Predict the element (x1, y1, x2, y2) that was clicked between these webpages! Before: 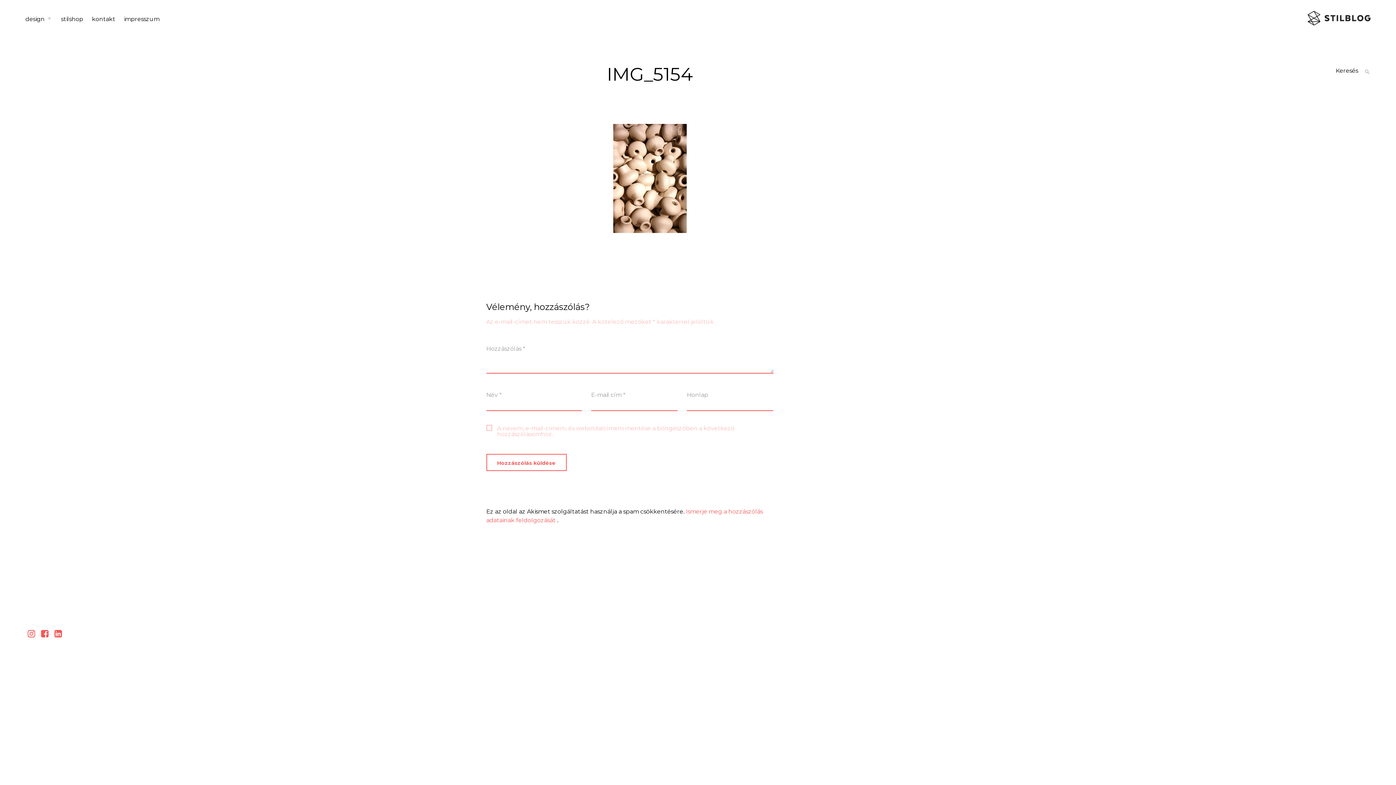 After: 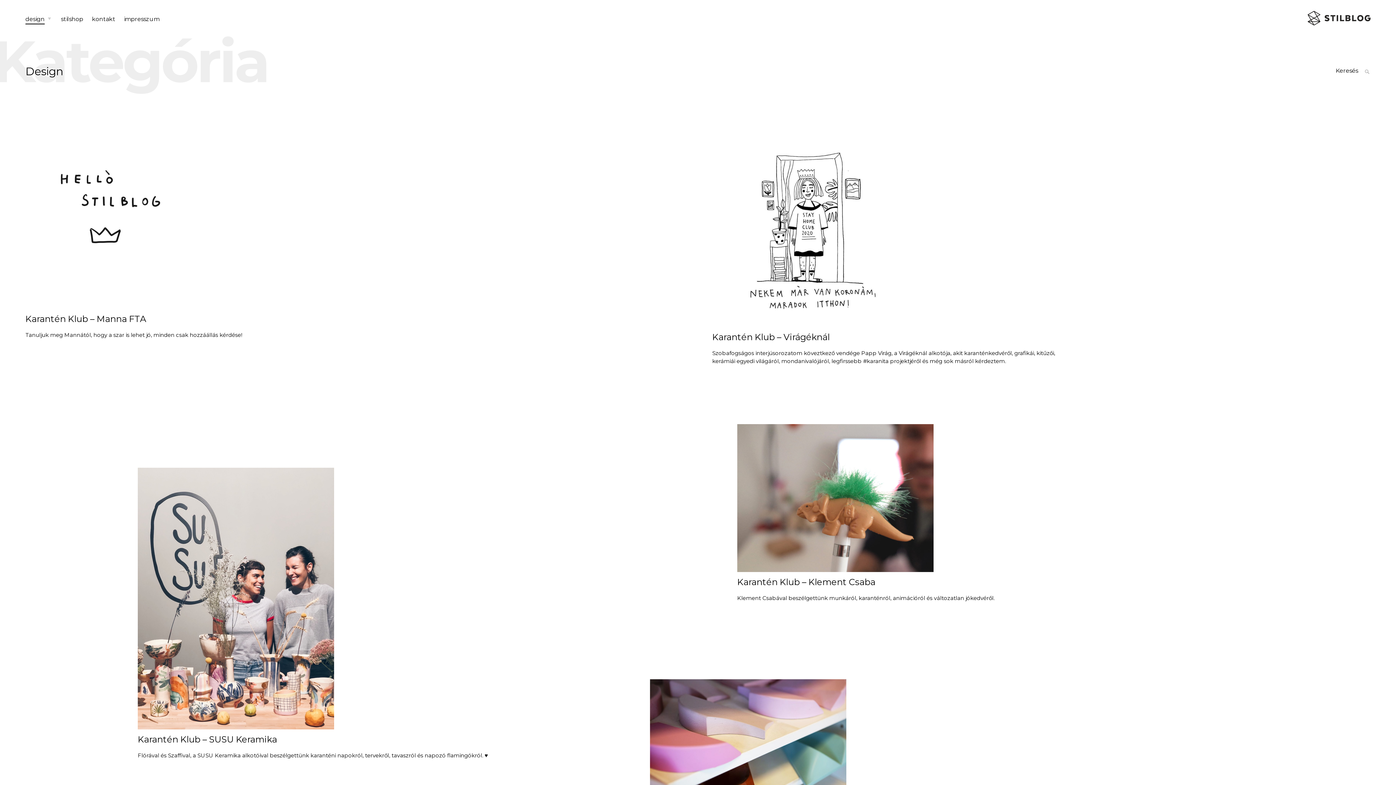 Action: label: design bbox: (25, 14, 44, 23)